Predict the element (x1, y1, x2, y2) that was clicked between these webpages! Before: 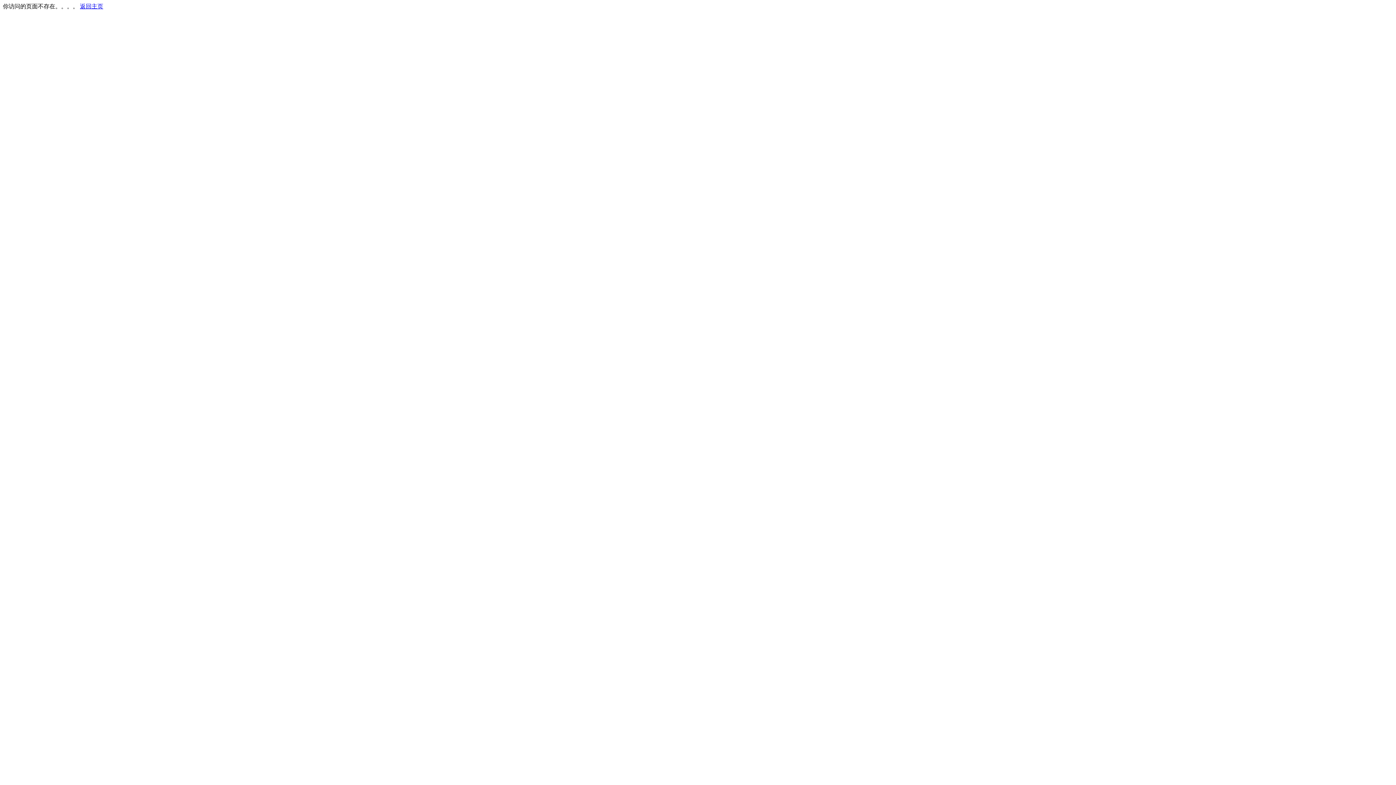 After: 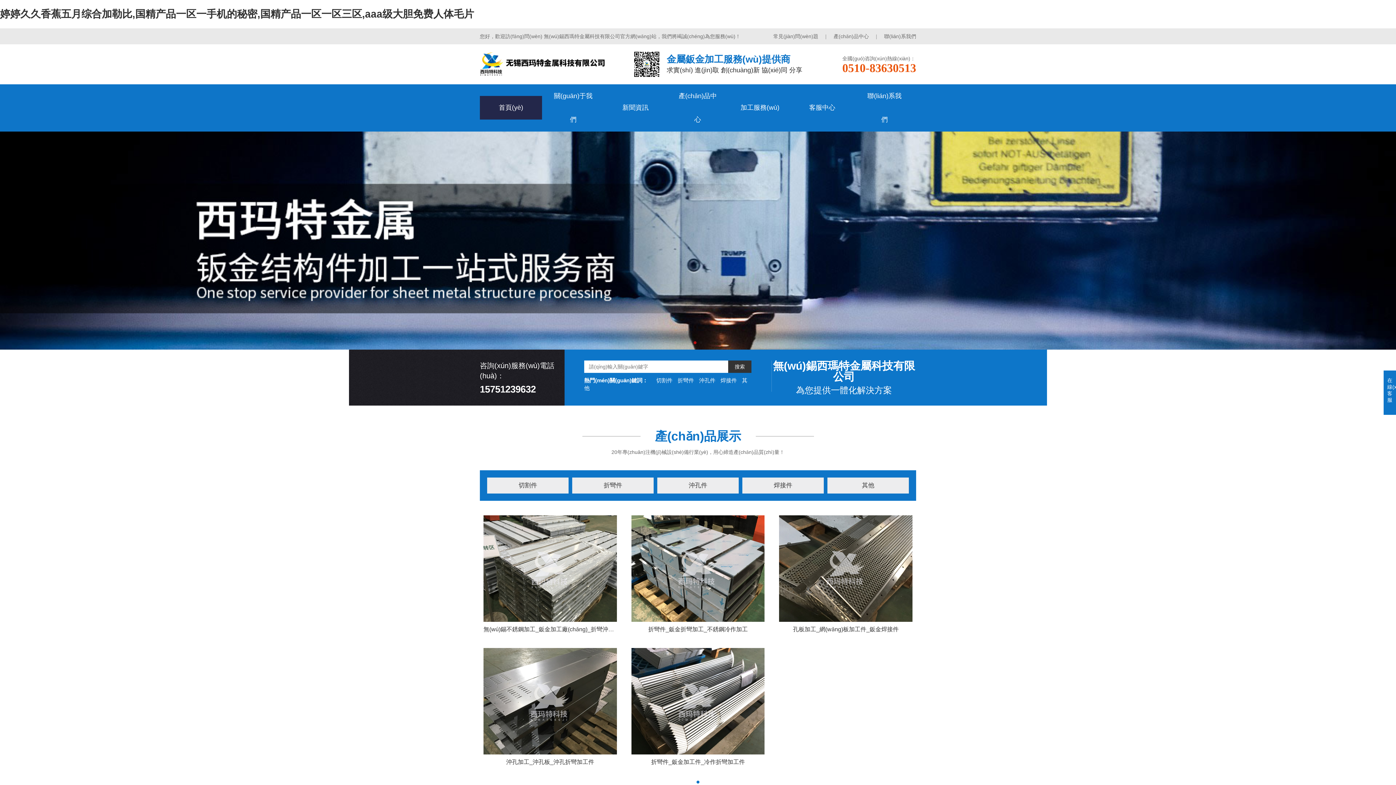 Action: bbox: (80, 3, 103, 9) label: 返回主页